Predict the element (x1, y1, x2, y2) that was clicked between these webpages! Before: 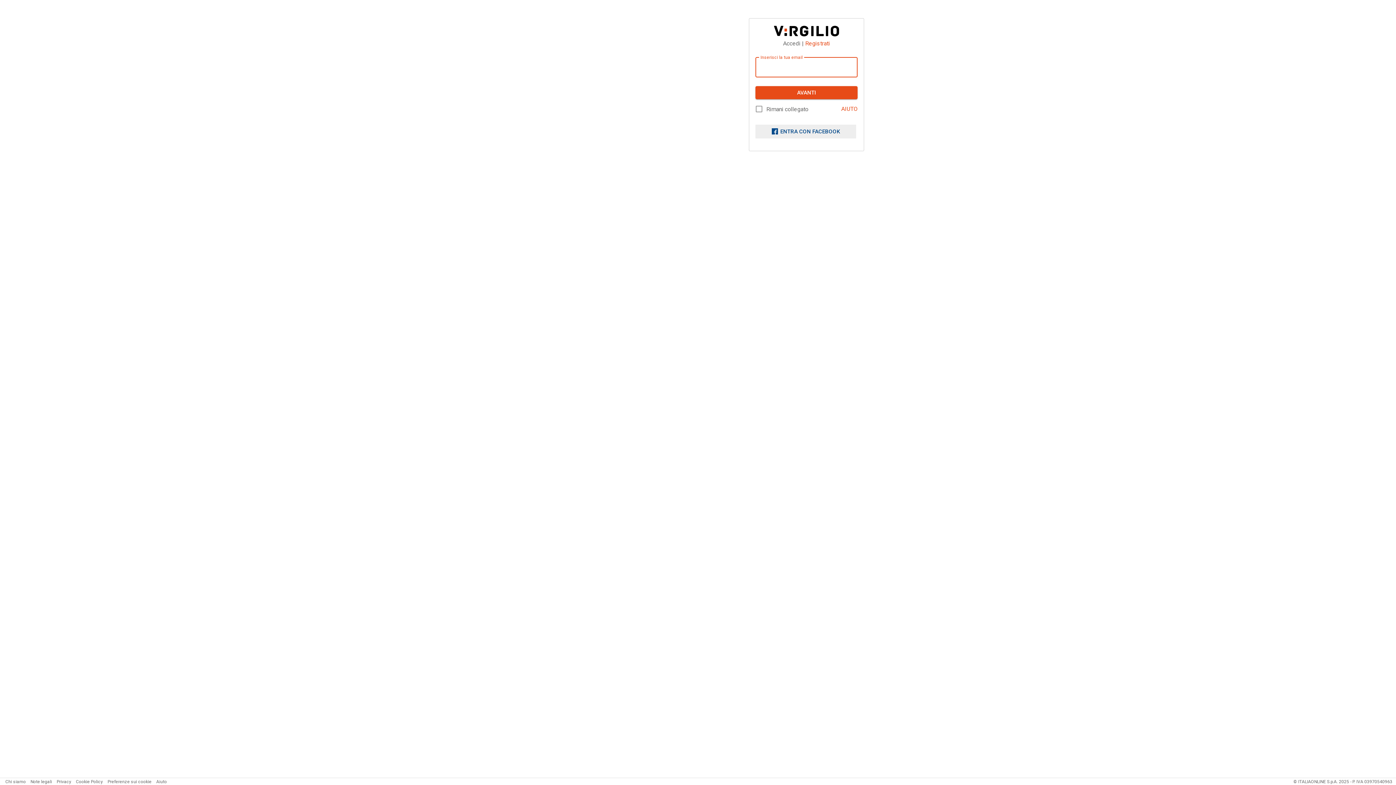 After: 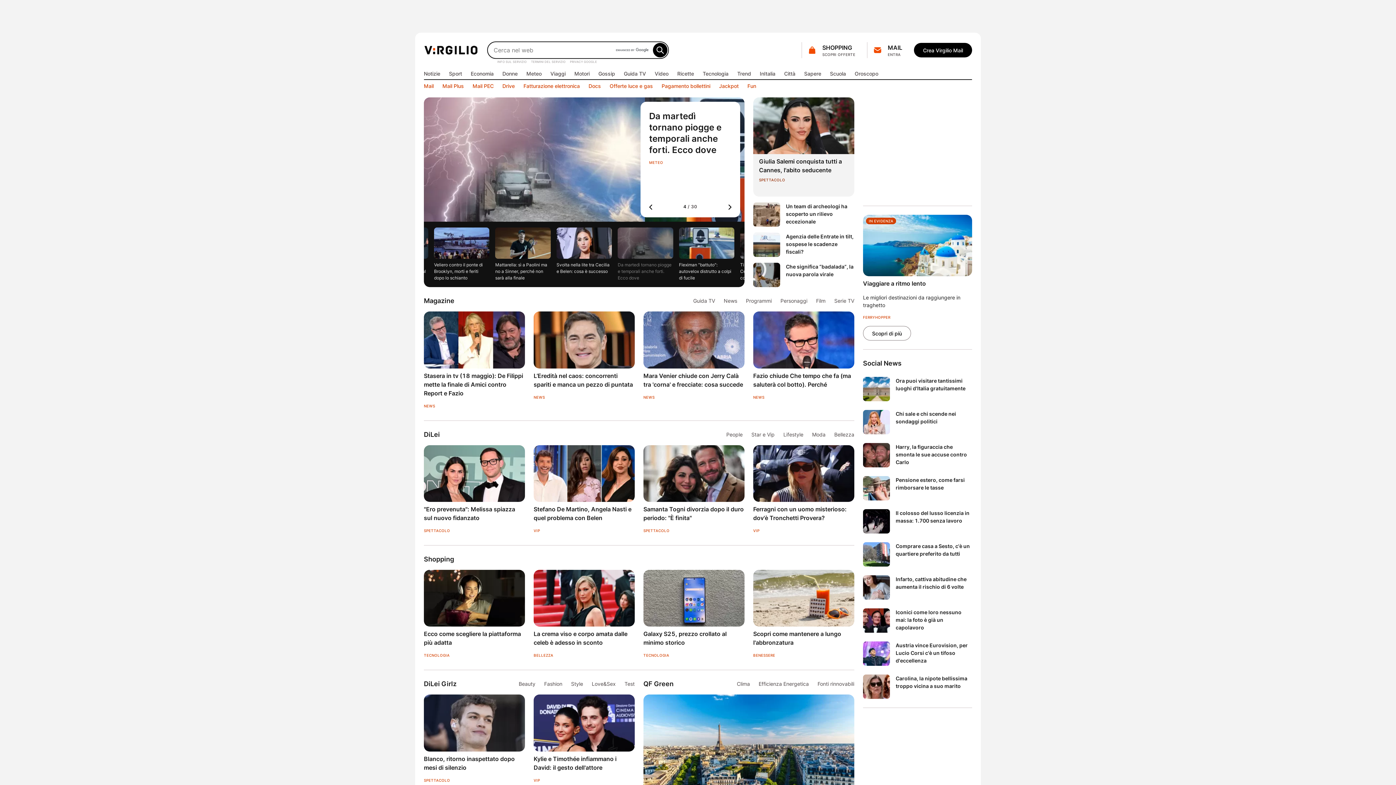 Action: bbox: (774, 25, 839, 36)